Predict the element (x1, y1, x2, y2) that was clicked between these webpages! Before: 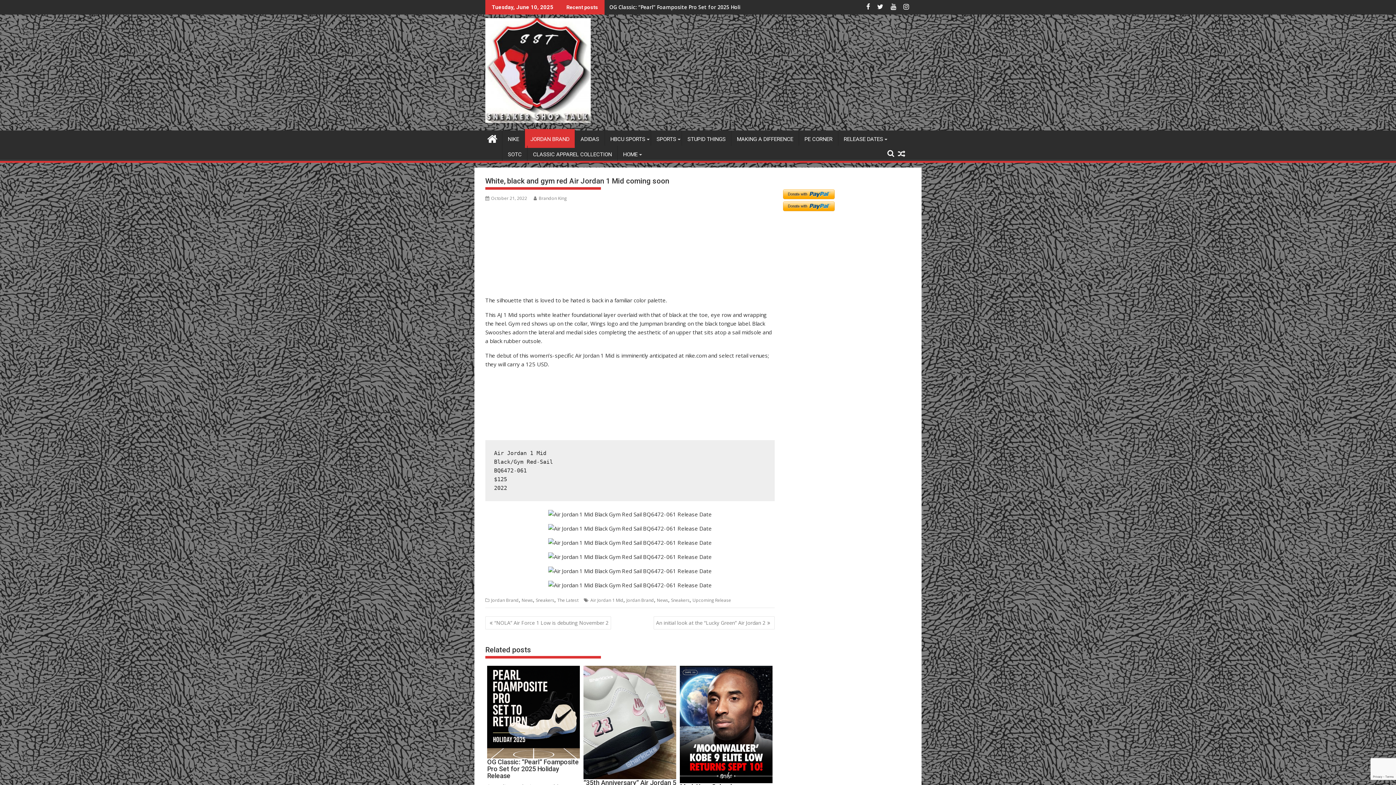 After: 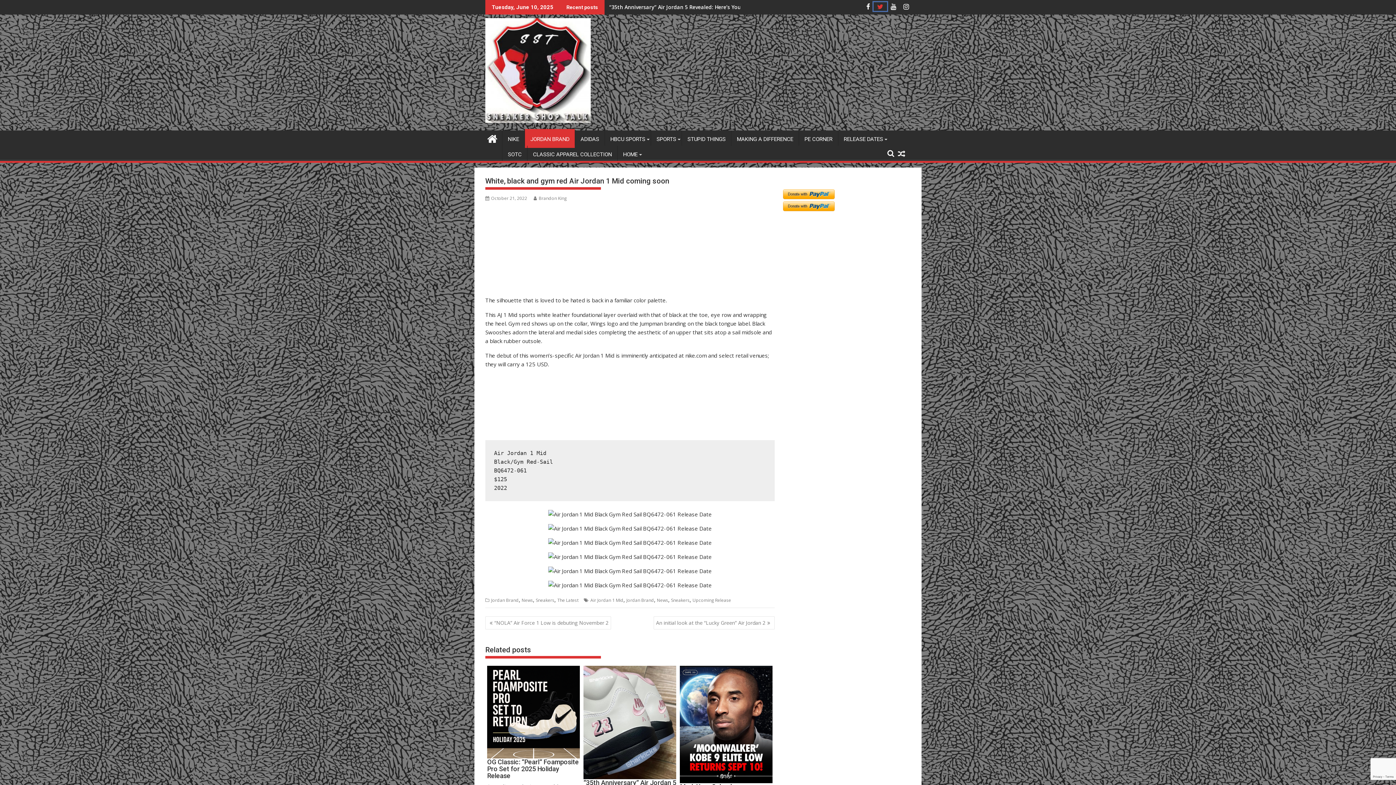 Action: label:   bbox: (873, 2, 887, 10)